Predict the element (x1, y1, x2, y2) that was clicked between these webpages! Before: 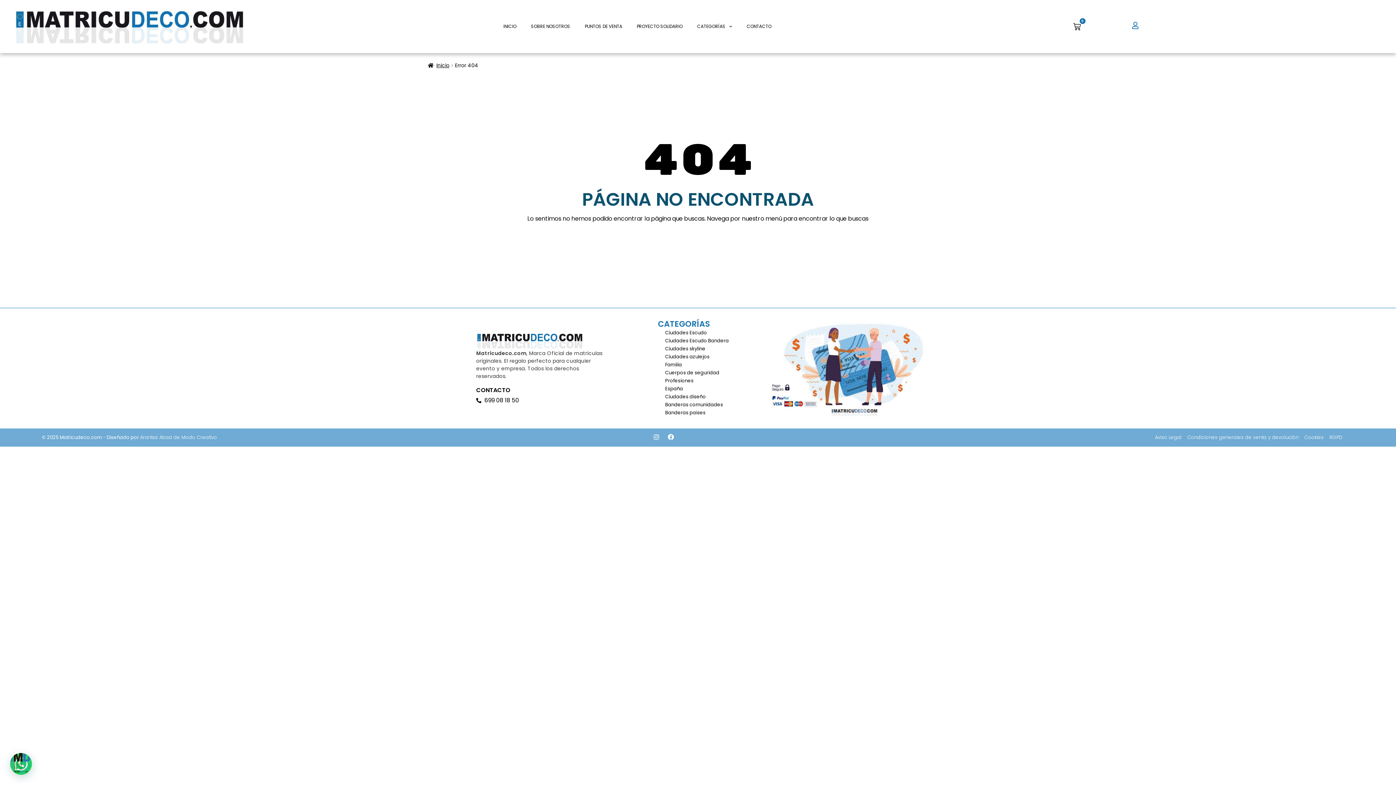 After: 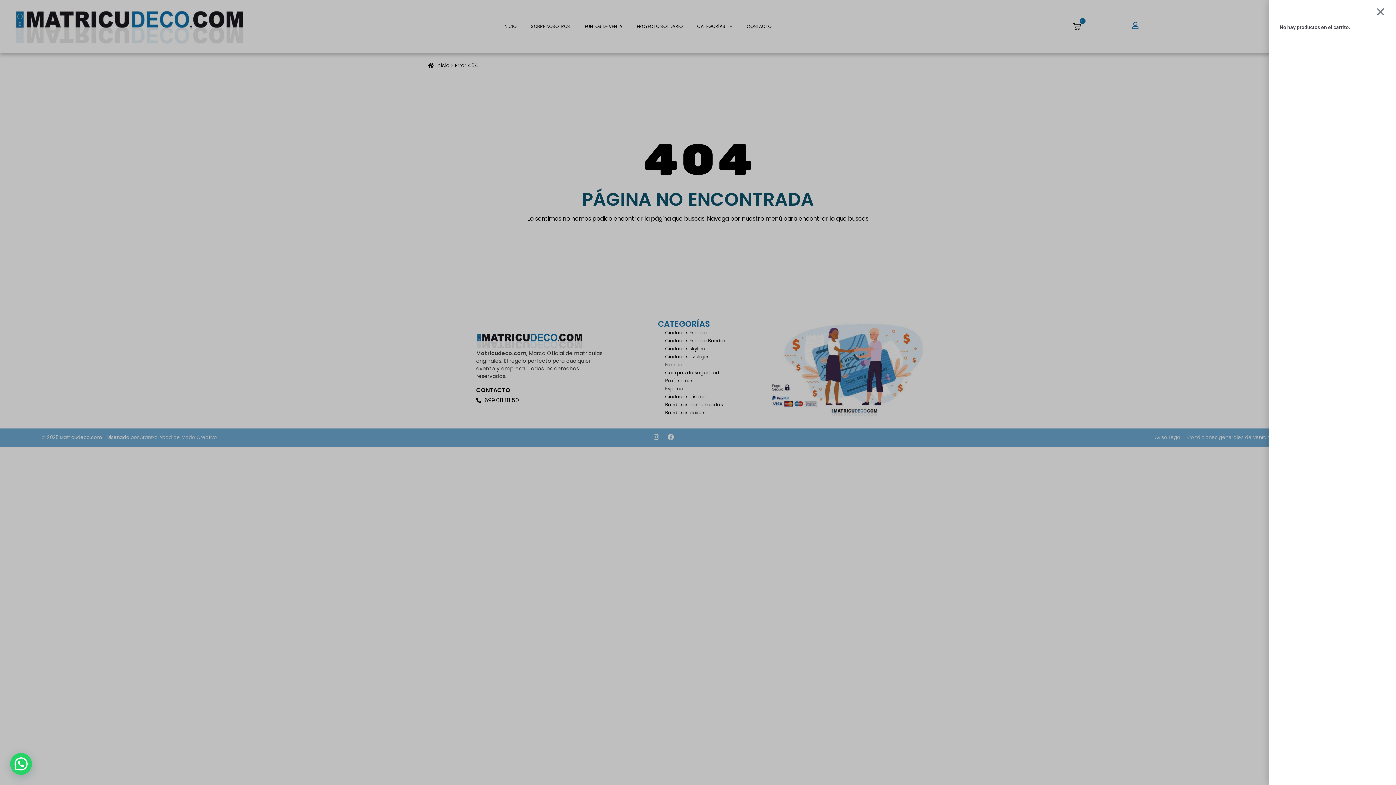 Action: label: 0
Carrito bbox: (1064, 18, 1090, 35)